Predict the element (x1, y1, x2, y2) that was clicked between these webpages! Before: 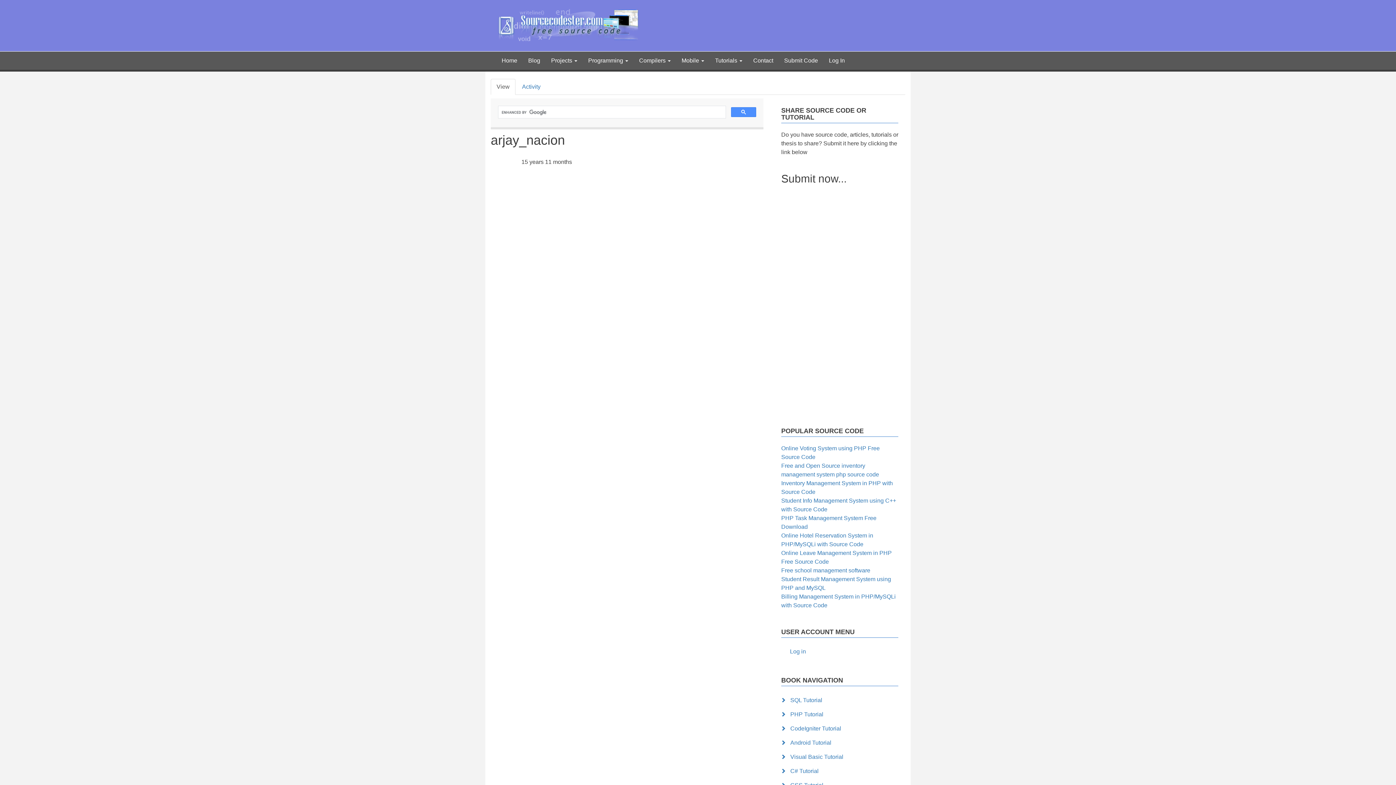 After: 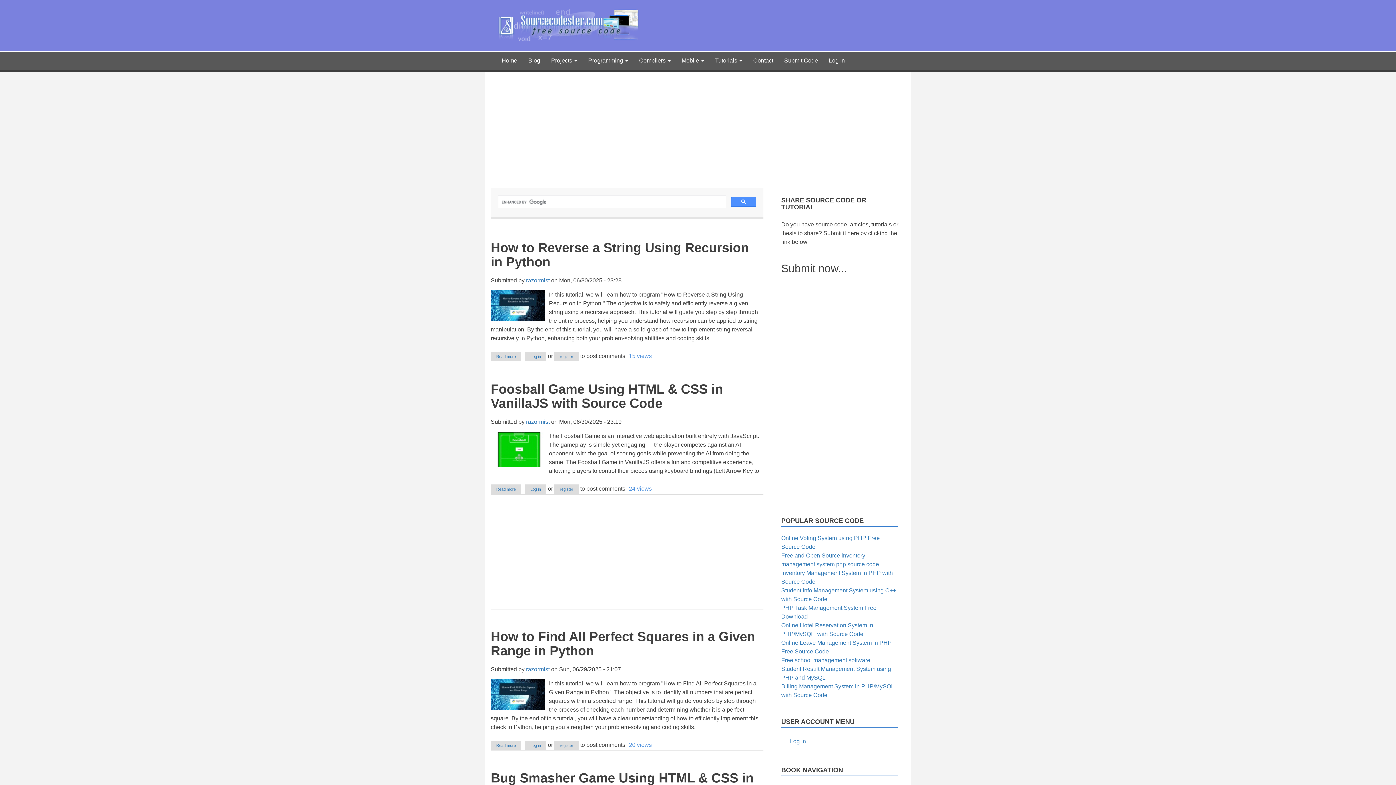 Action: bbox: (490, 22, 654, 29)